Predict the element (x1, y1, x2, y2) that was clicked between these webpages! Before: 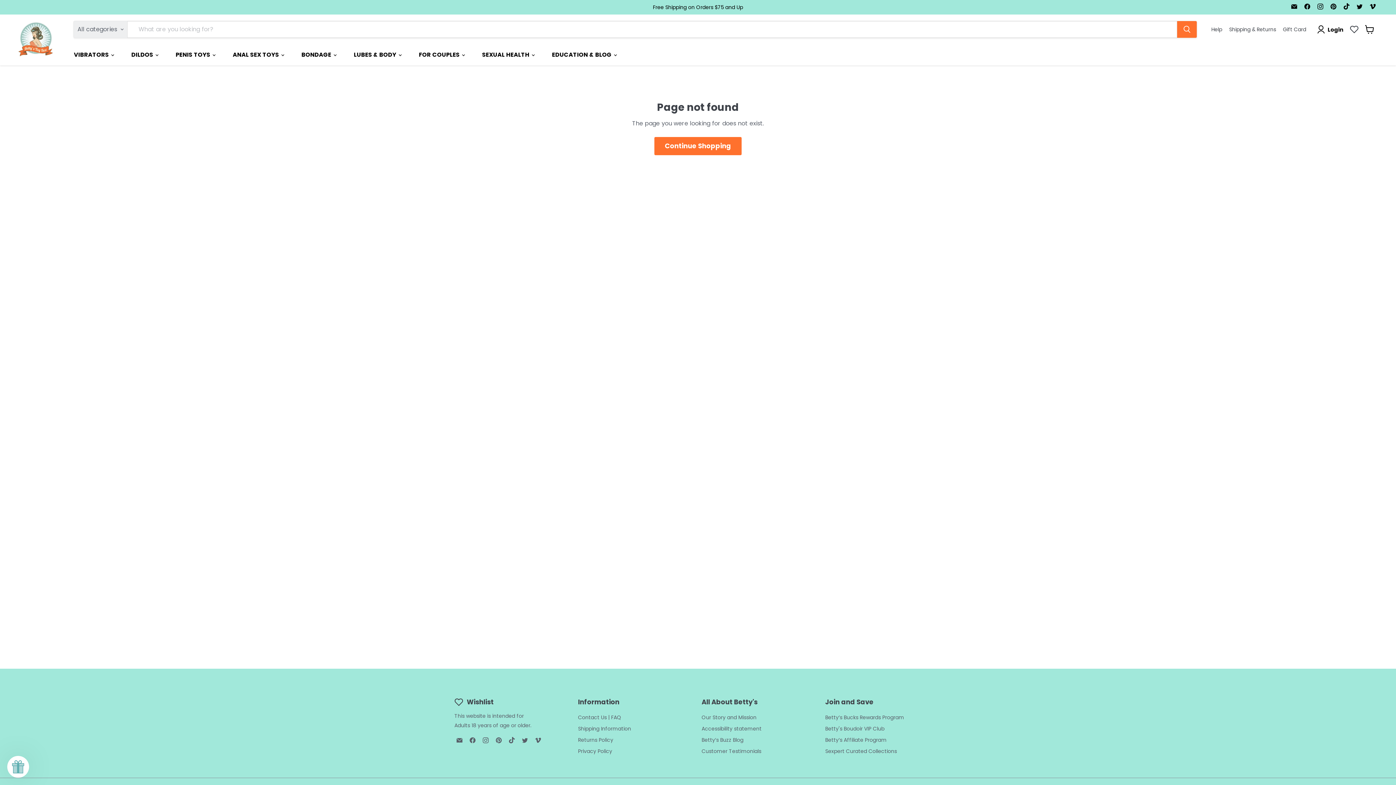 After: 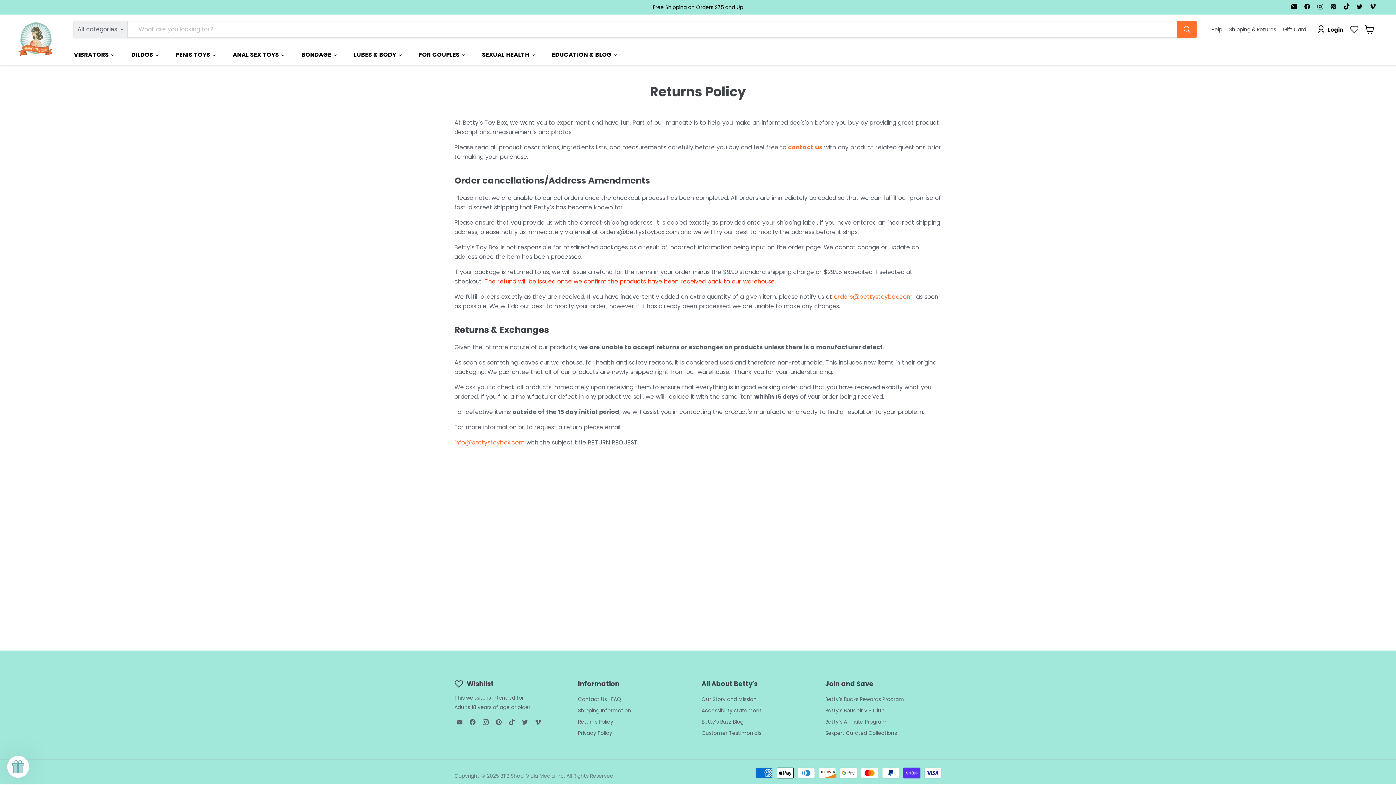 Action: bbox: (578, 736, 613, 744) label: Returns Policy